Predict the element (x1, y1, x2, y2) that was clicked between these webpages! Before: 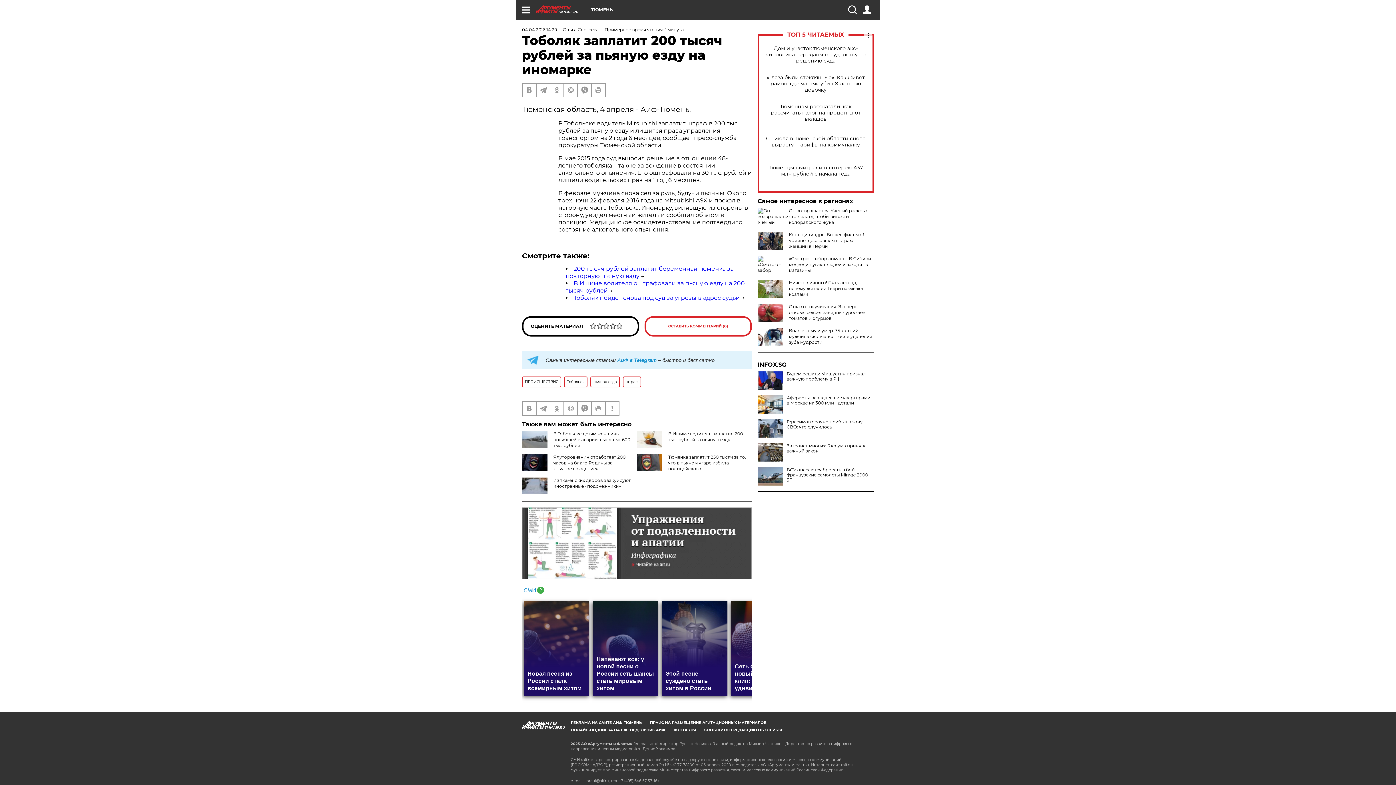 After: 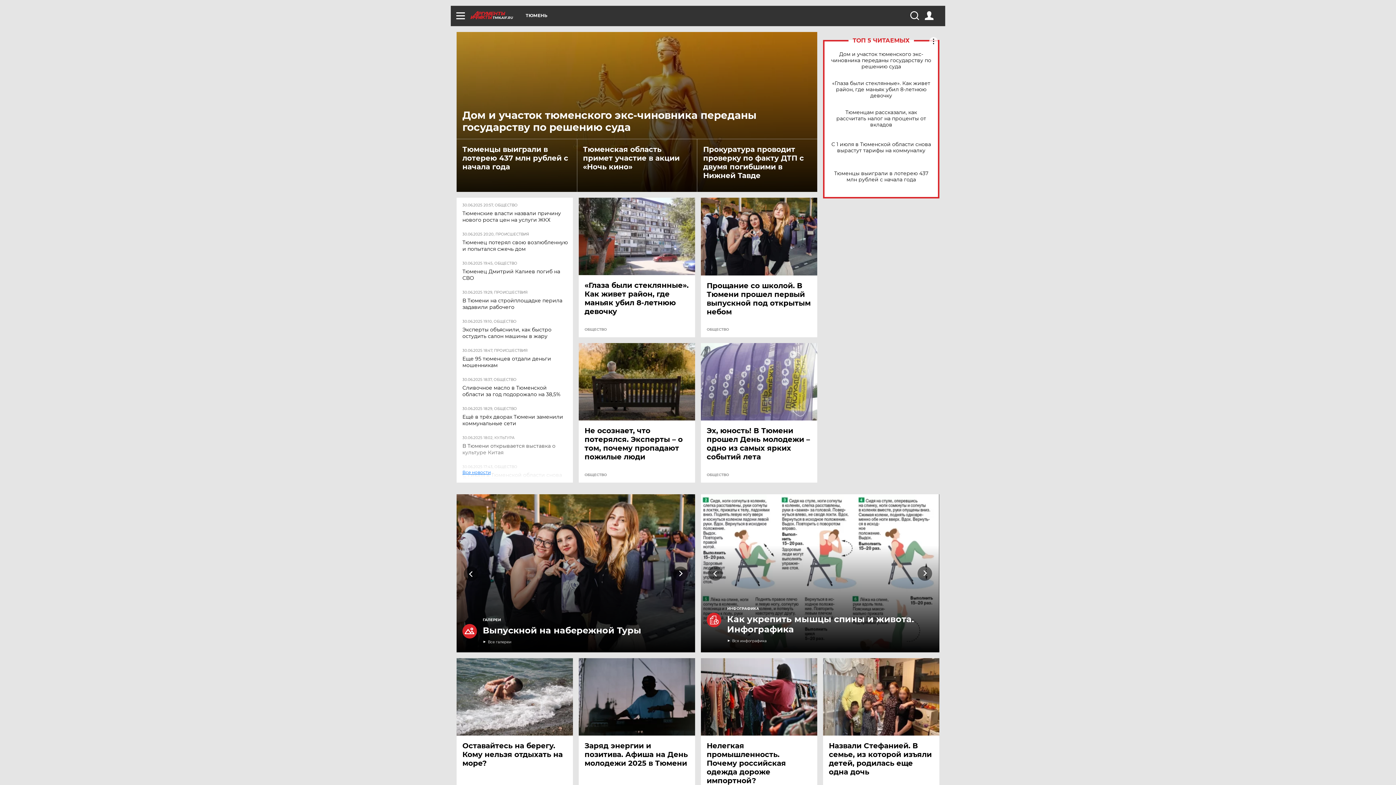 Action: bbox: (536, 5, 591, 13) label: TMN.AIF.RU